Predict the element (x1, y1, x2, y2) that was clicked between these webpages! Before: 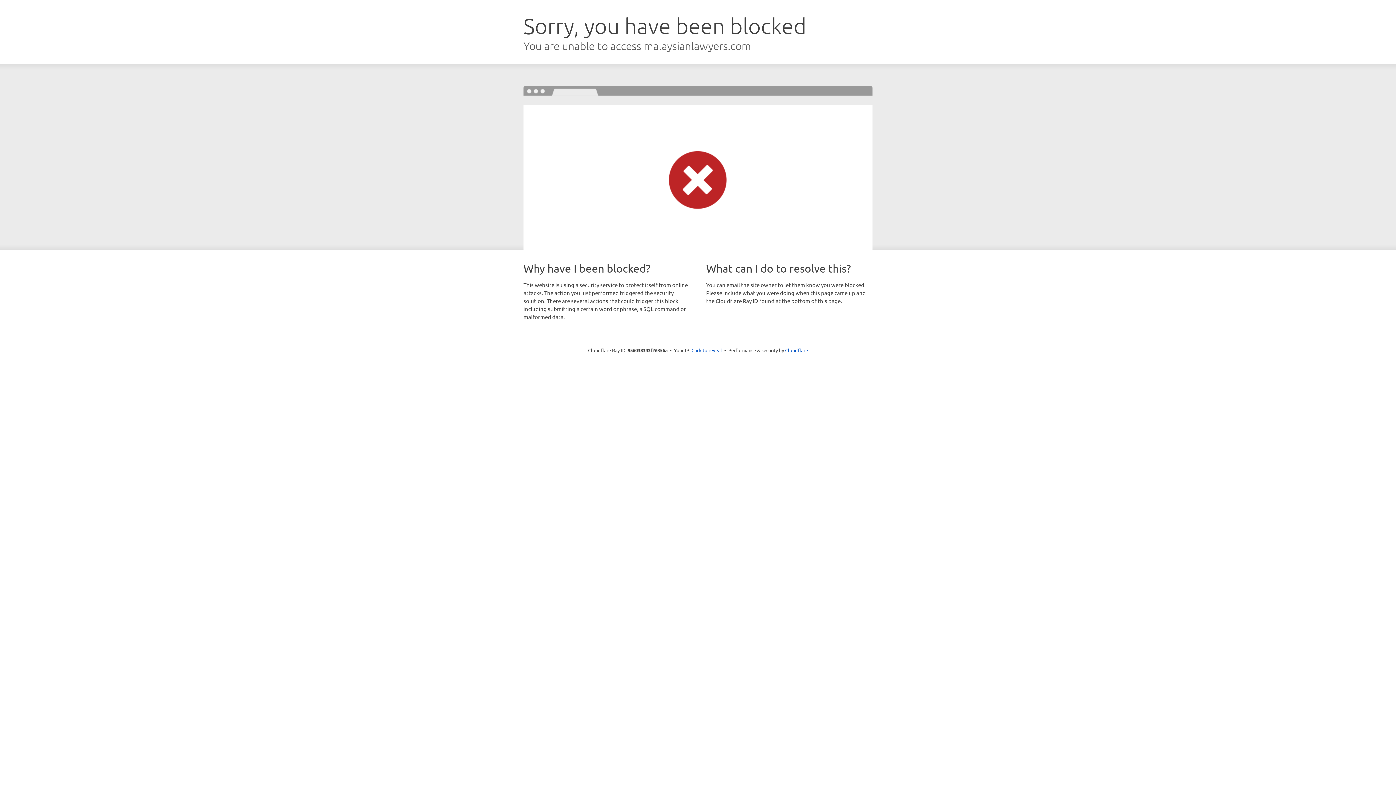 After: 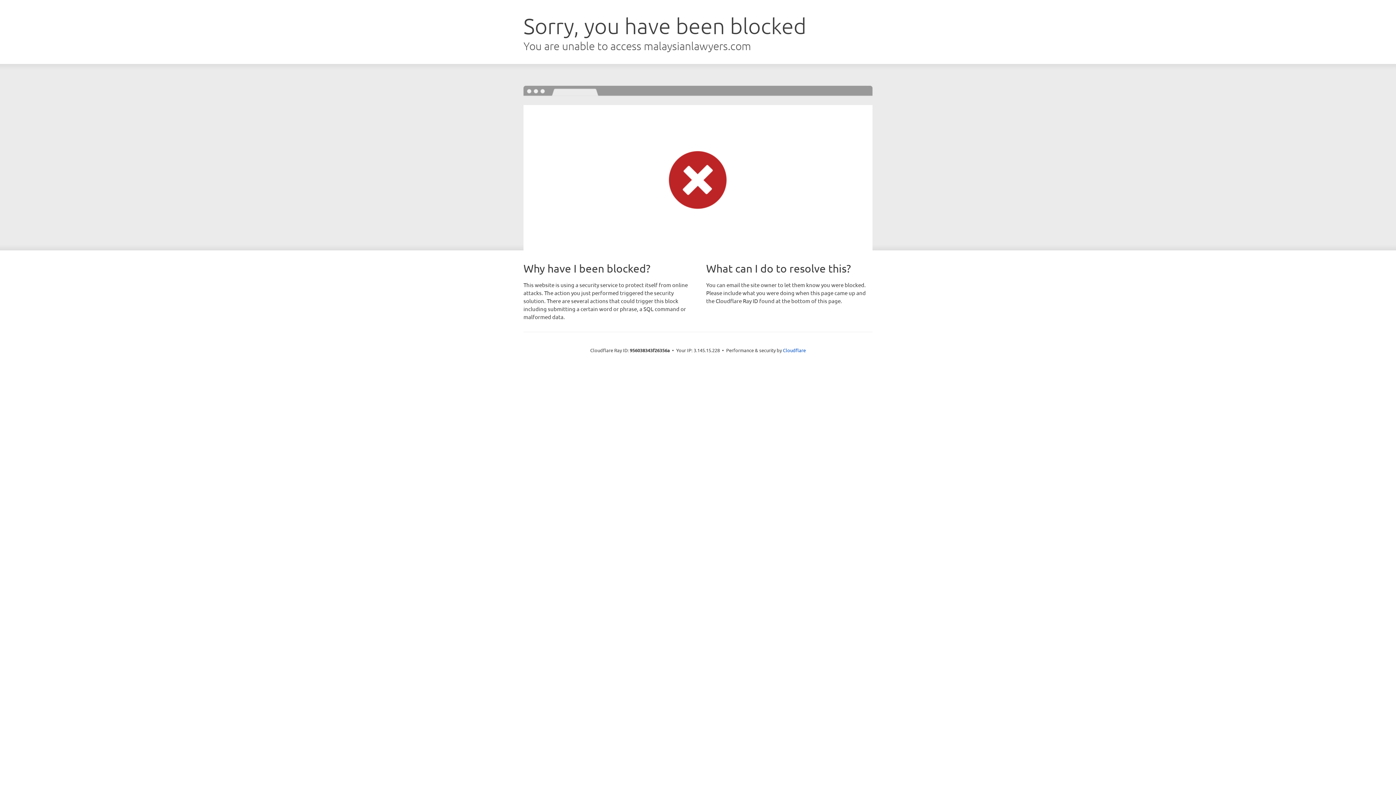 Action: bbox: (691, 346, 722, 353) label: Click to reveal